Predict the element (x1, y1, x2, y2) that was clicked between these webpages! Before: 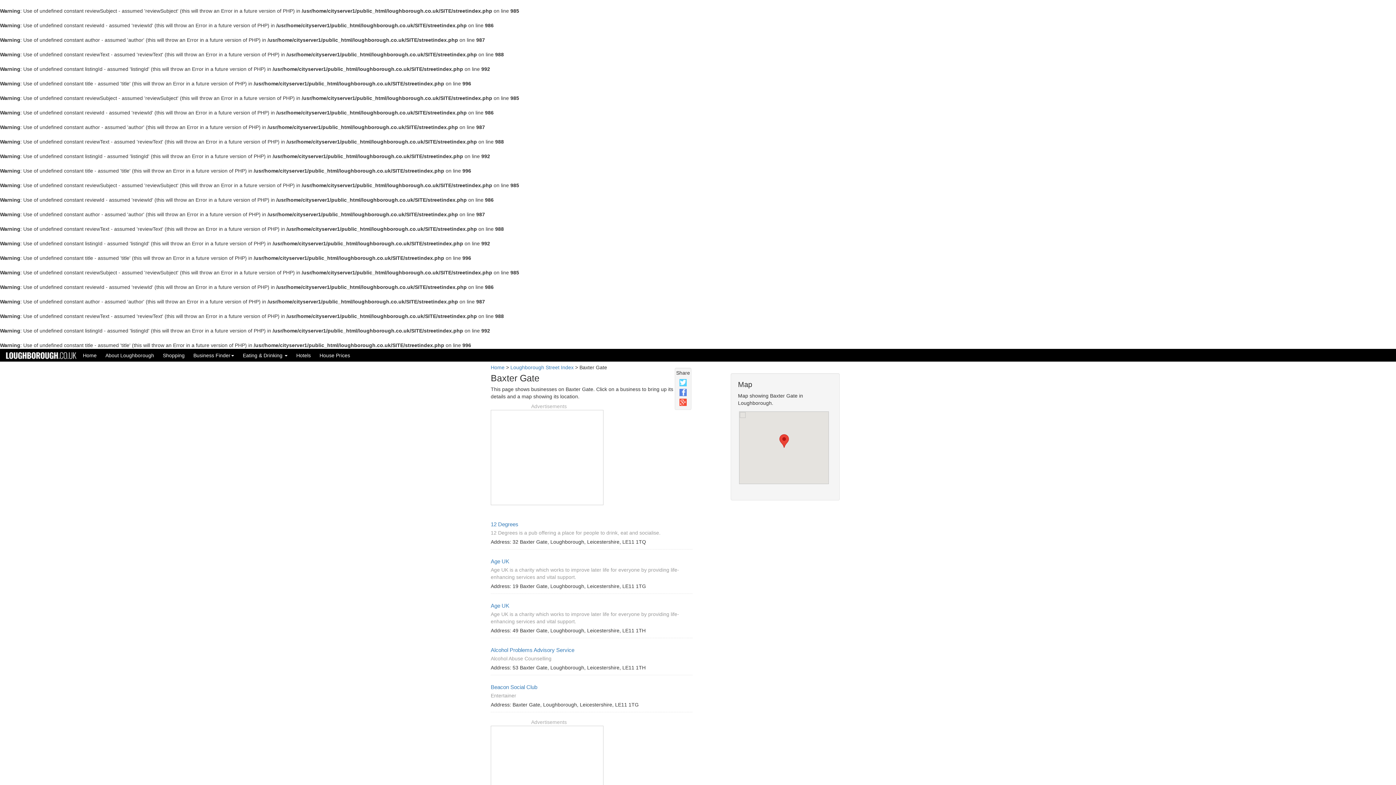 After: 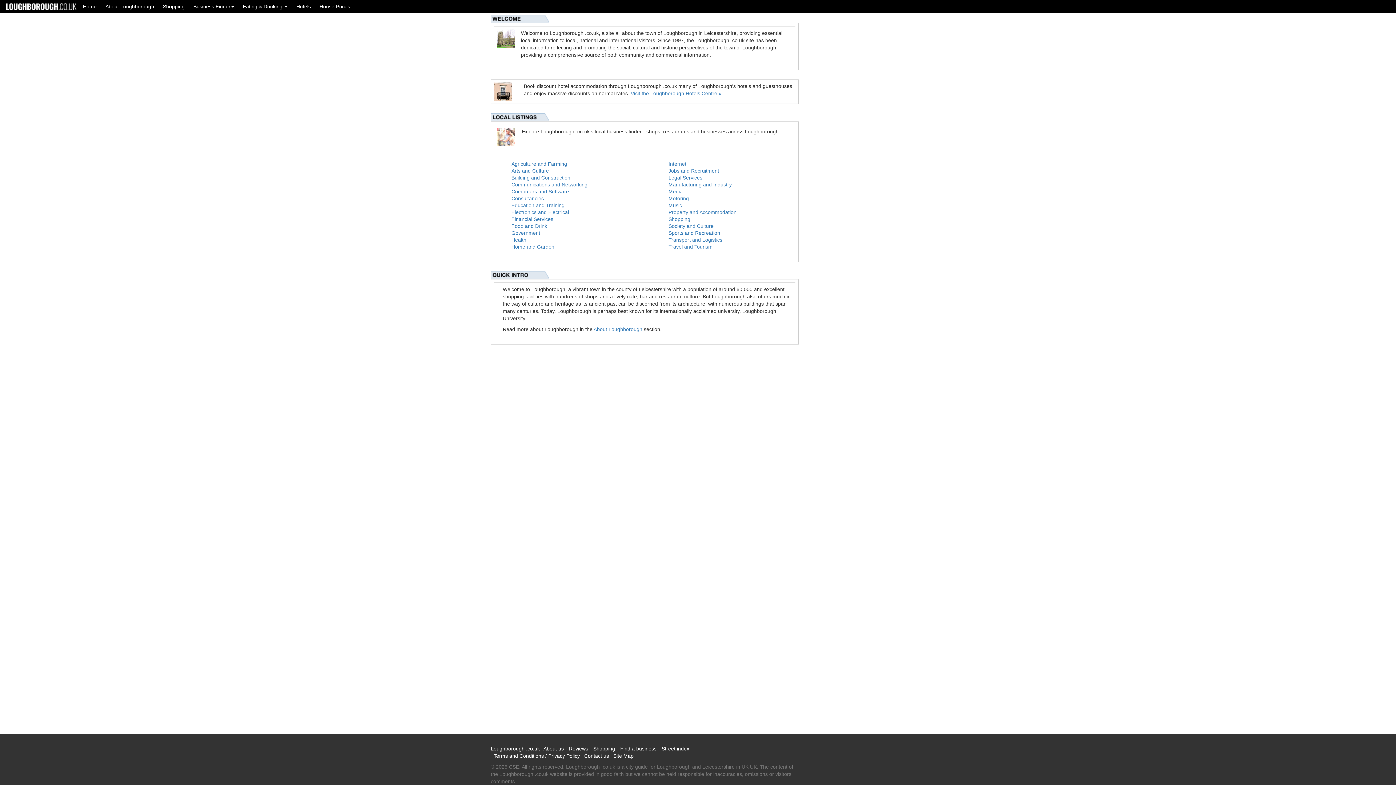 Action: bbox: (0, 349, 78, 361)